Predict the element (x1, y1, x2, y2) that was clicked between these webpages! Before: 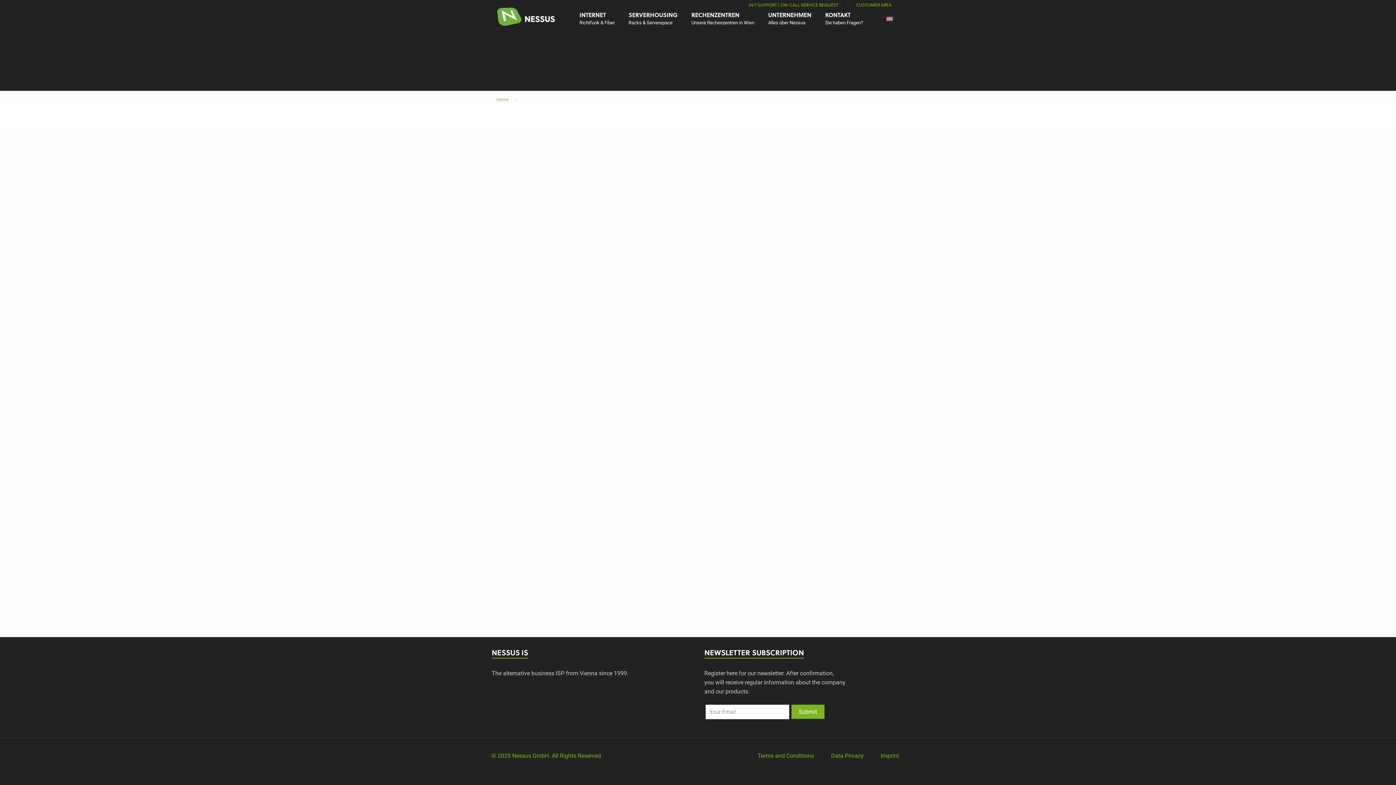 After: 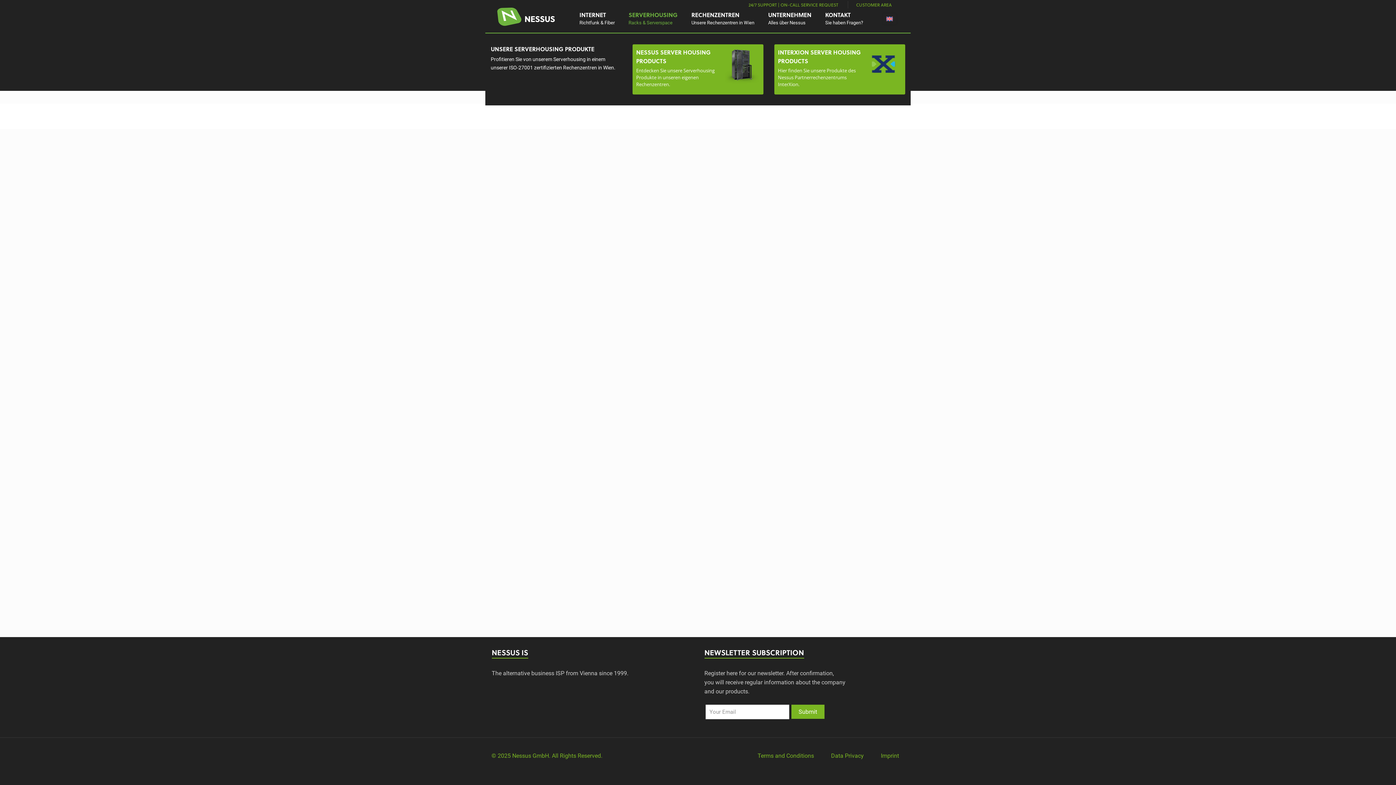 Action: label: SERVERHOUSING
Racks & Serverspace bbox: (625, 3, 681, 32)